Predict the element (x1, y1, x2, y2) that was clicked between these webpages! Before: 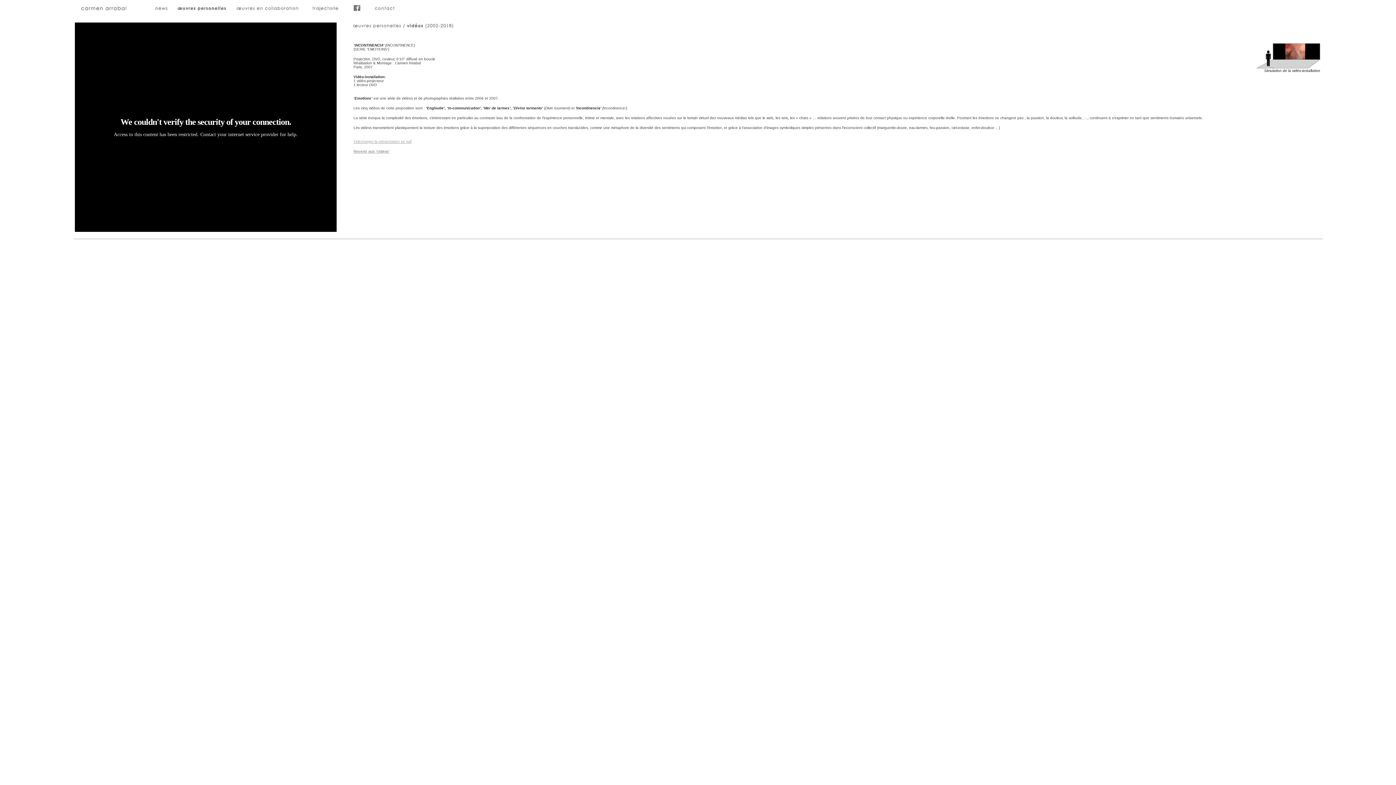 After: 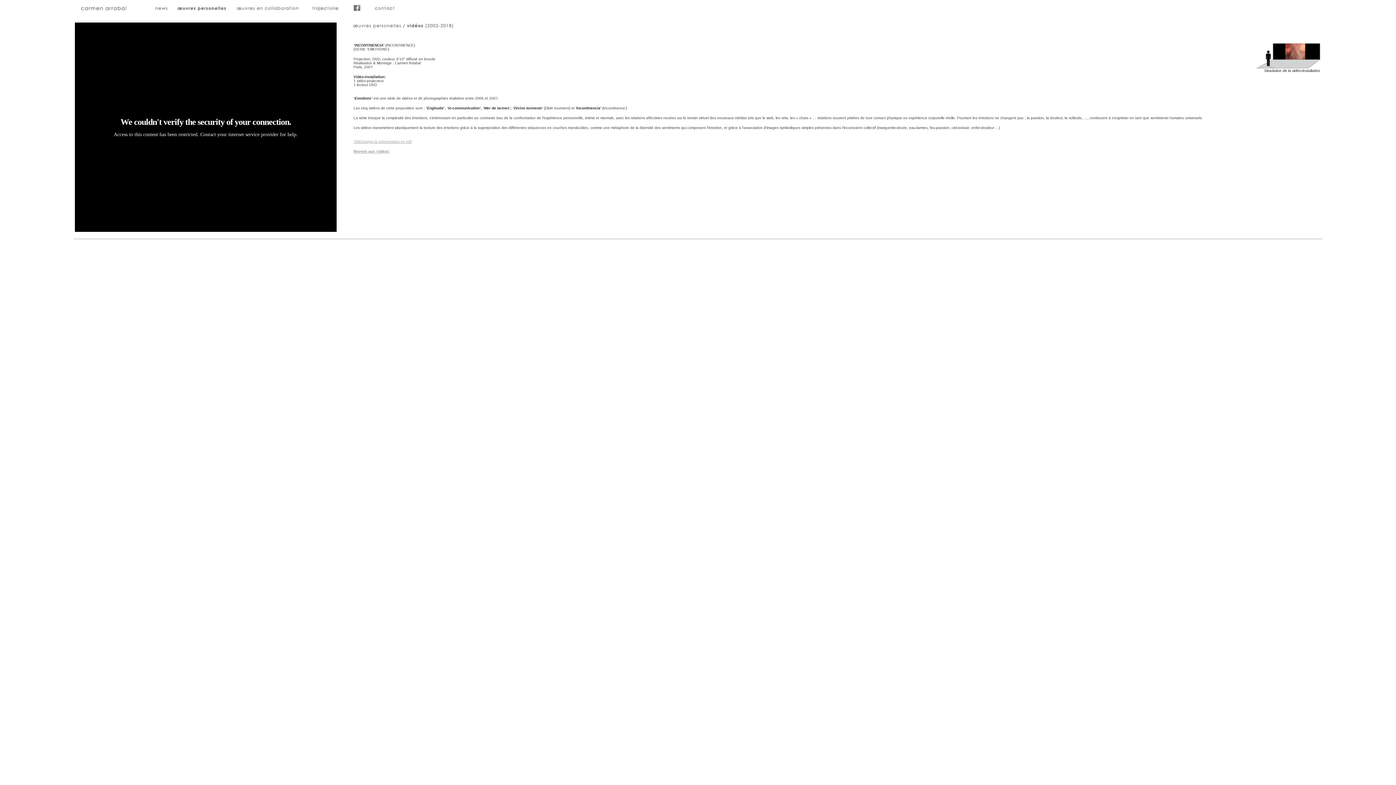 Action: label: Télécharger la présentation en pdf bbox: (353, 139, 411, 143)